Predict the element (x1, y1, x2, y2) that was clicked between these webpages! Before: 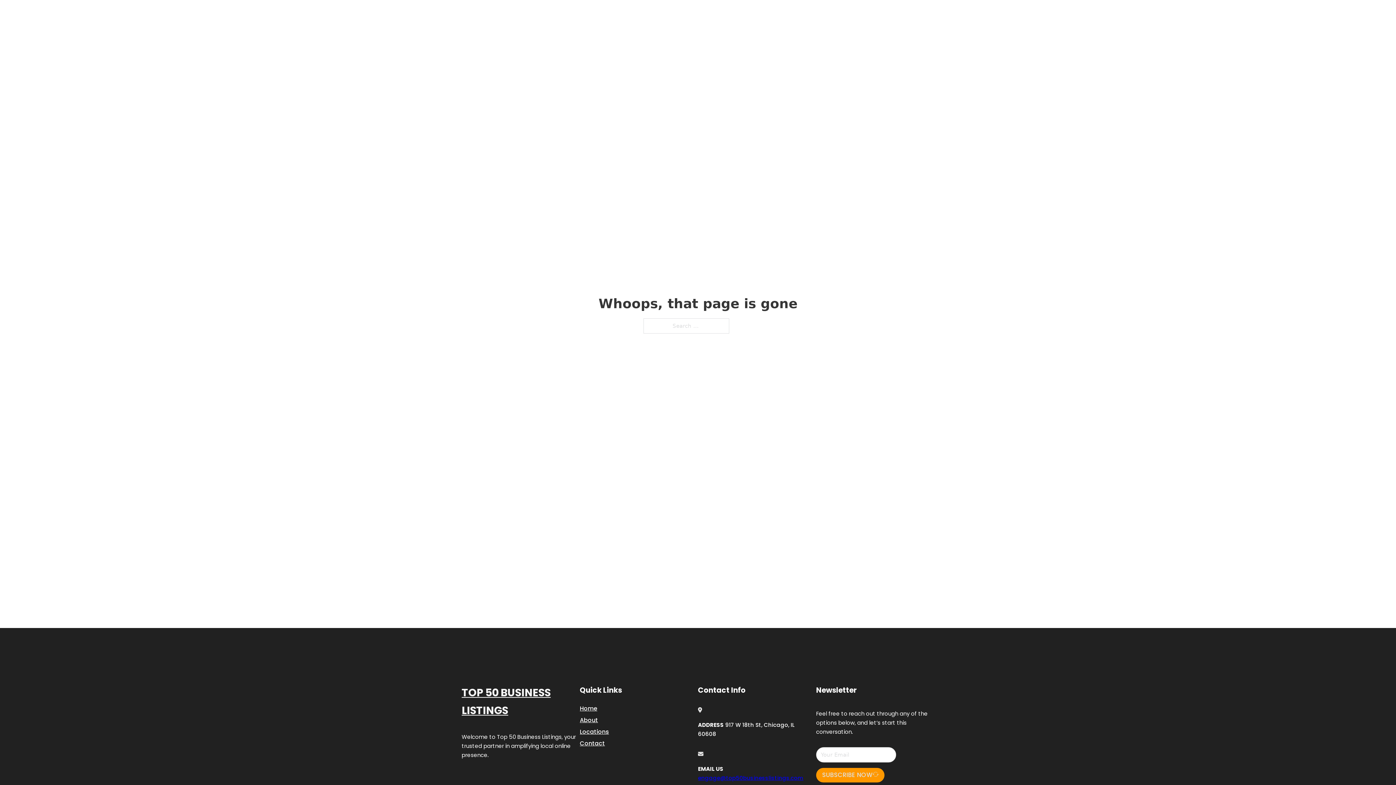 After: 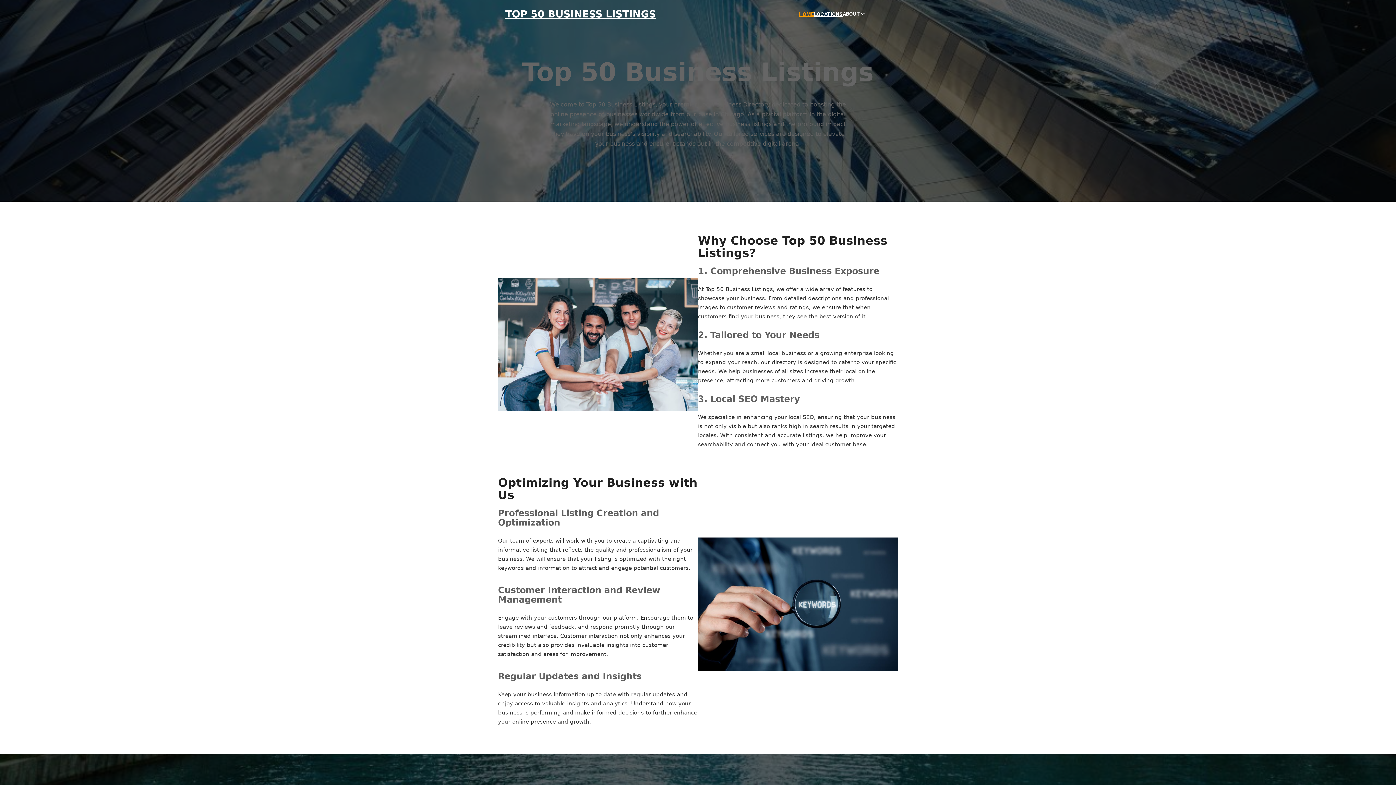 Action: label: TOP 50 BUSINESS LISTINGS bbox: (505, 8, 656, 19)